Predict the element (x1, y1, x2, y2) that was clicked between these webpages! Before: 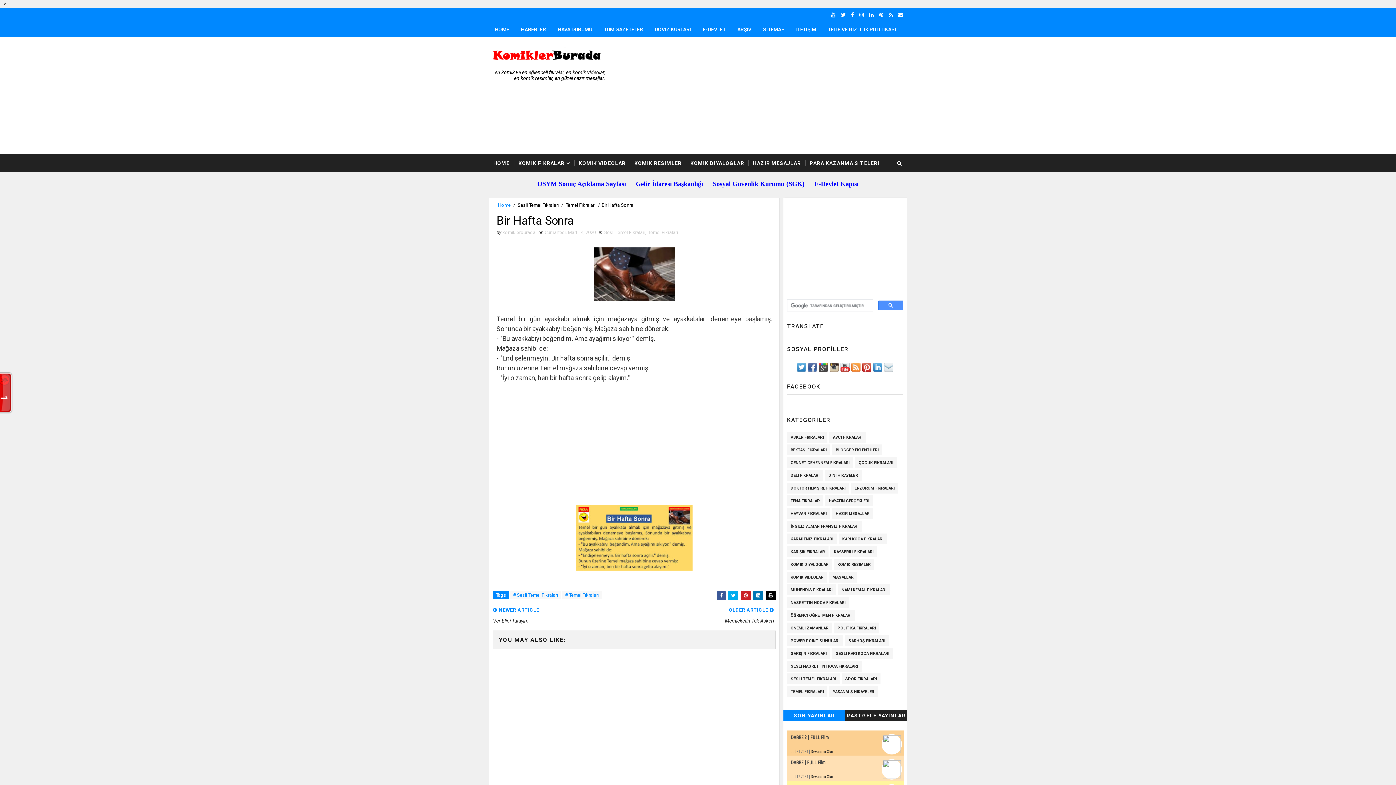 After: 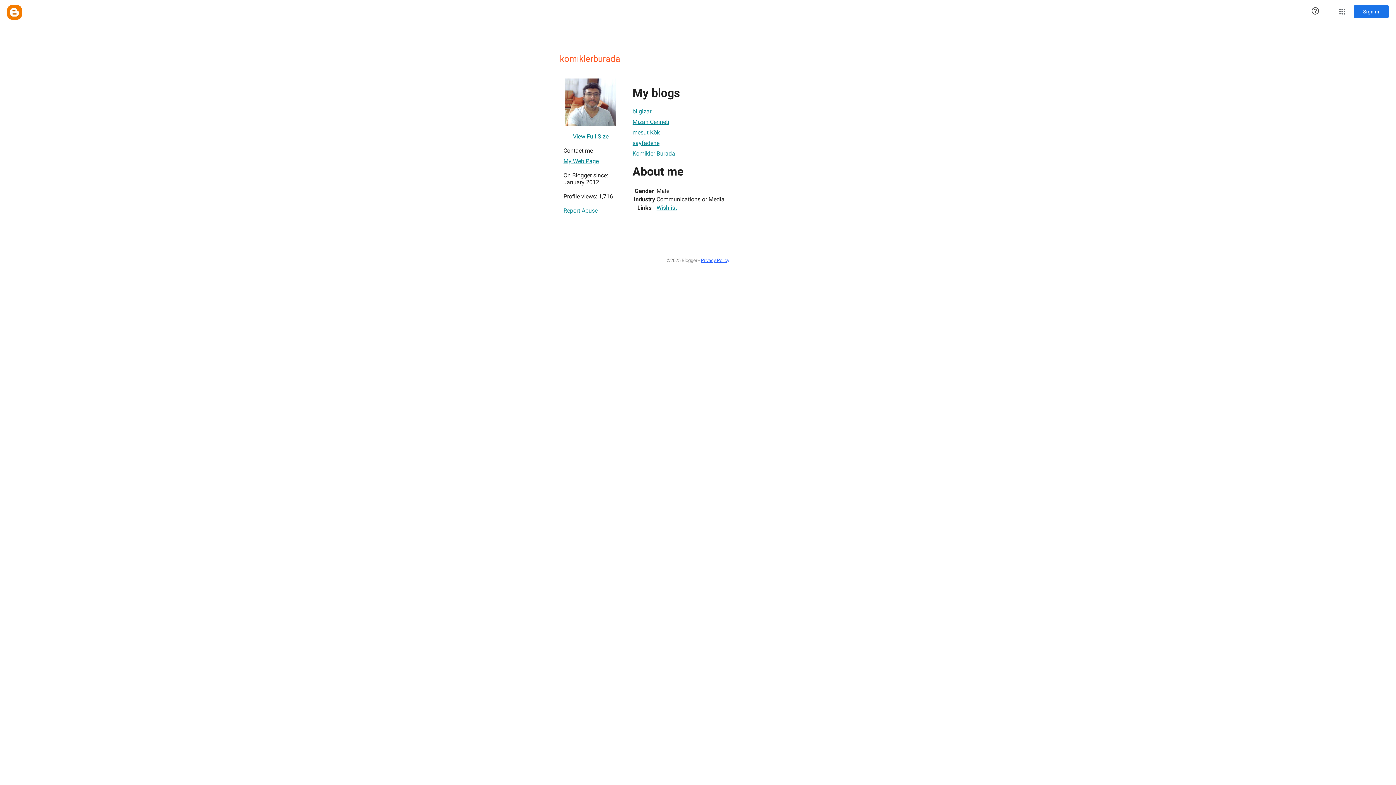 Action: label: komiklerburada  bbox: (502, 229, 536, 235)